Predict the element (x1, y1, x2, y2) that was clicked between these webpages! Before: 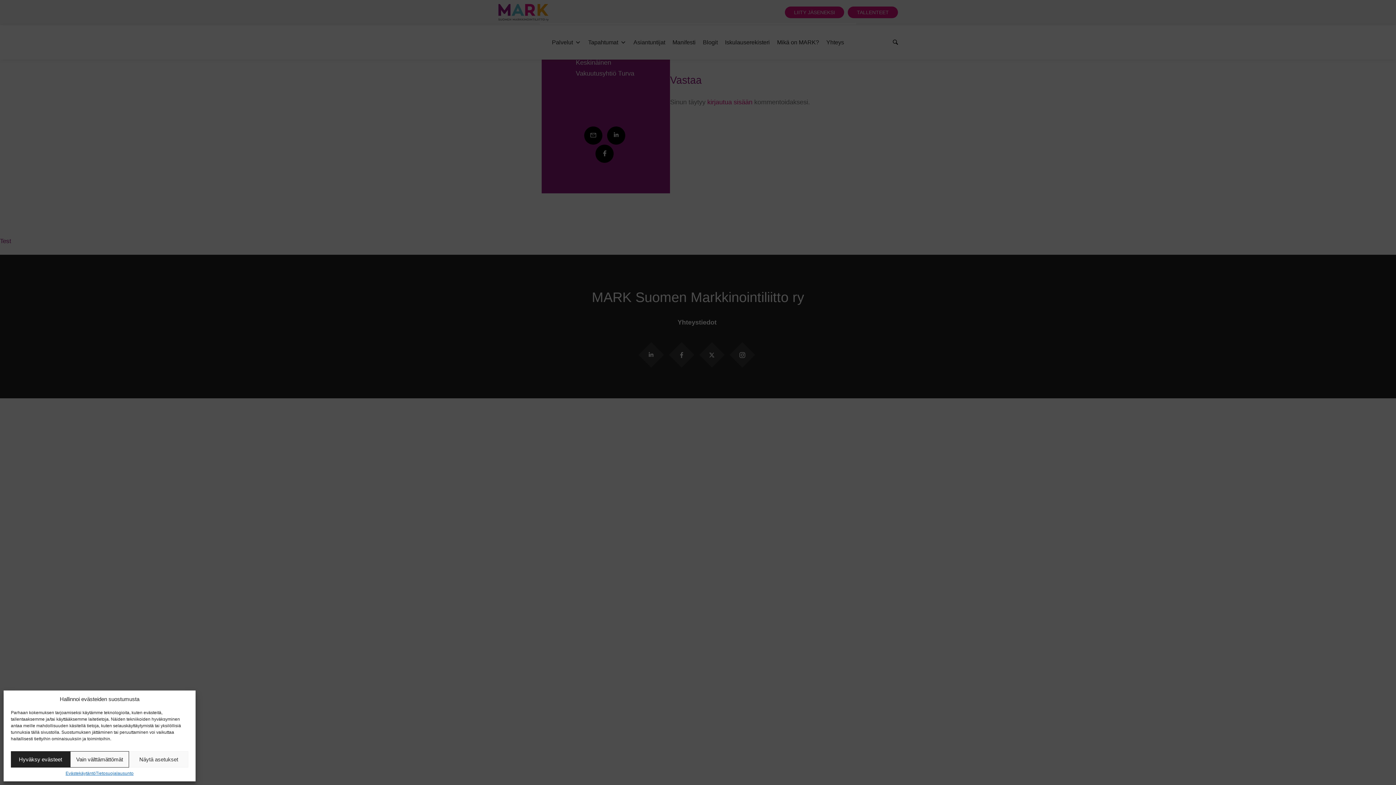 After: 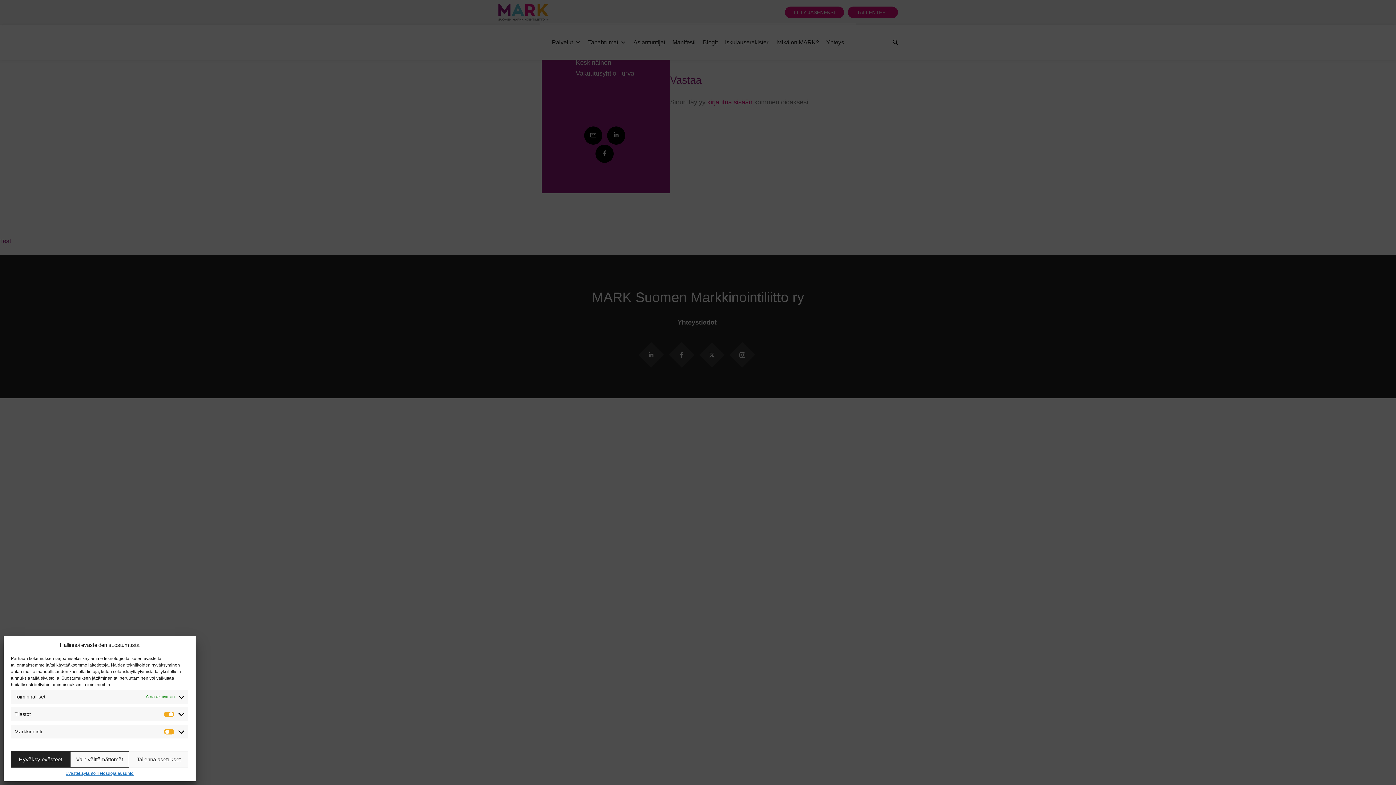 Action: bbox: (129, 751, 188, 768) label: Näytä asetukset